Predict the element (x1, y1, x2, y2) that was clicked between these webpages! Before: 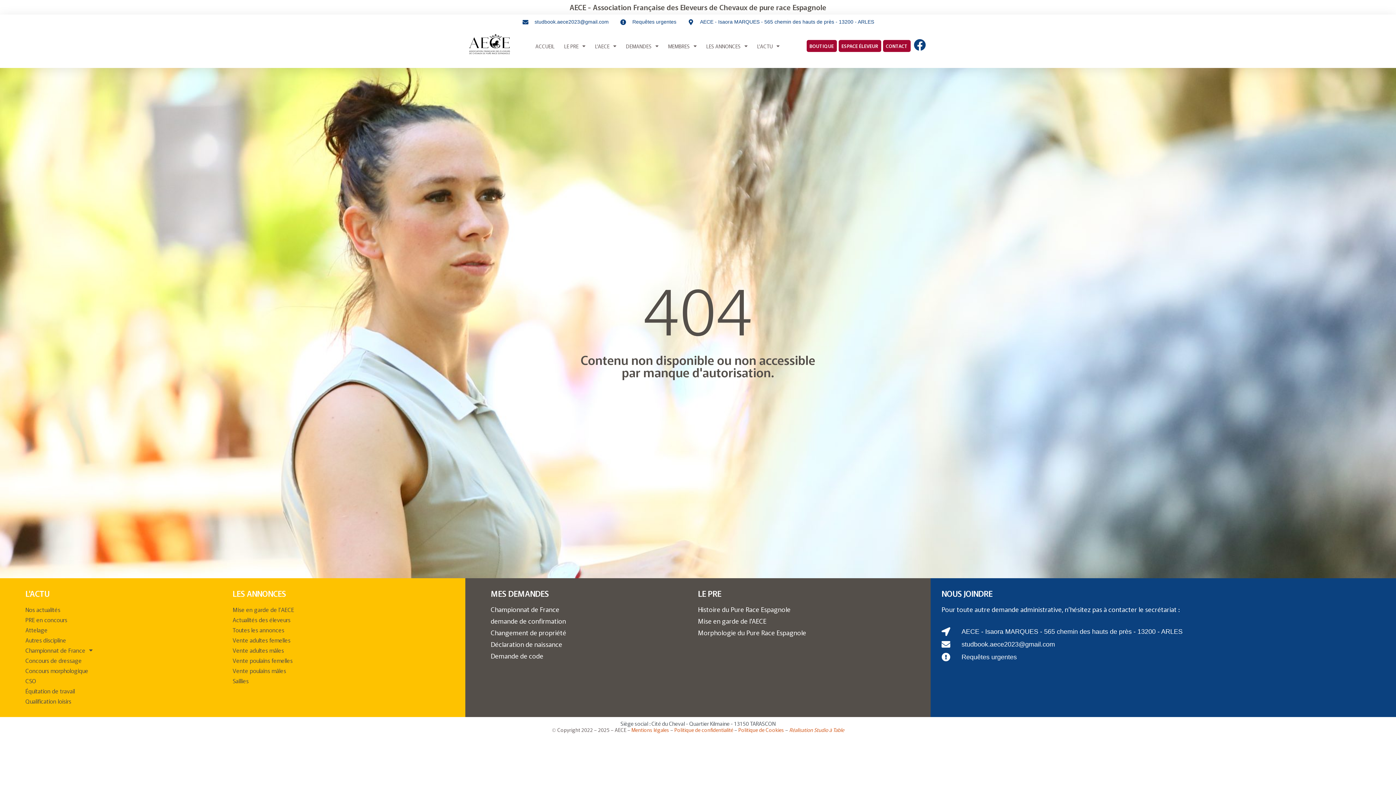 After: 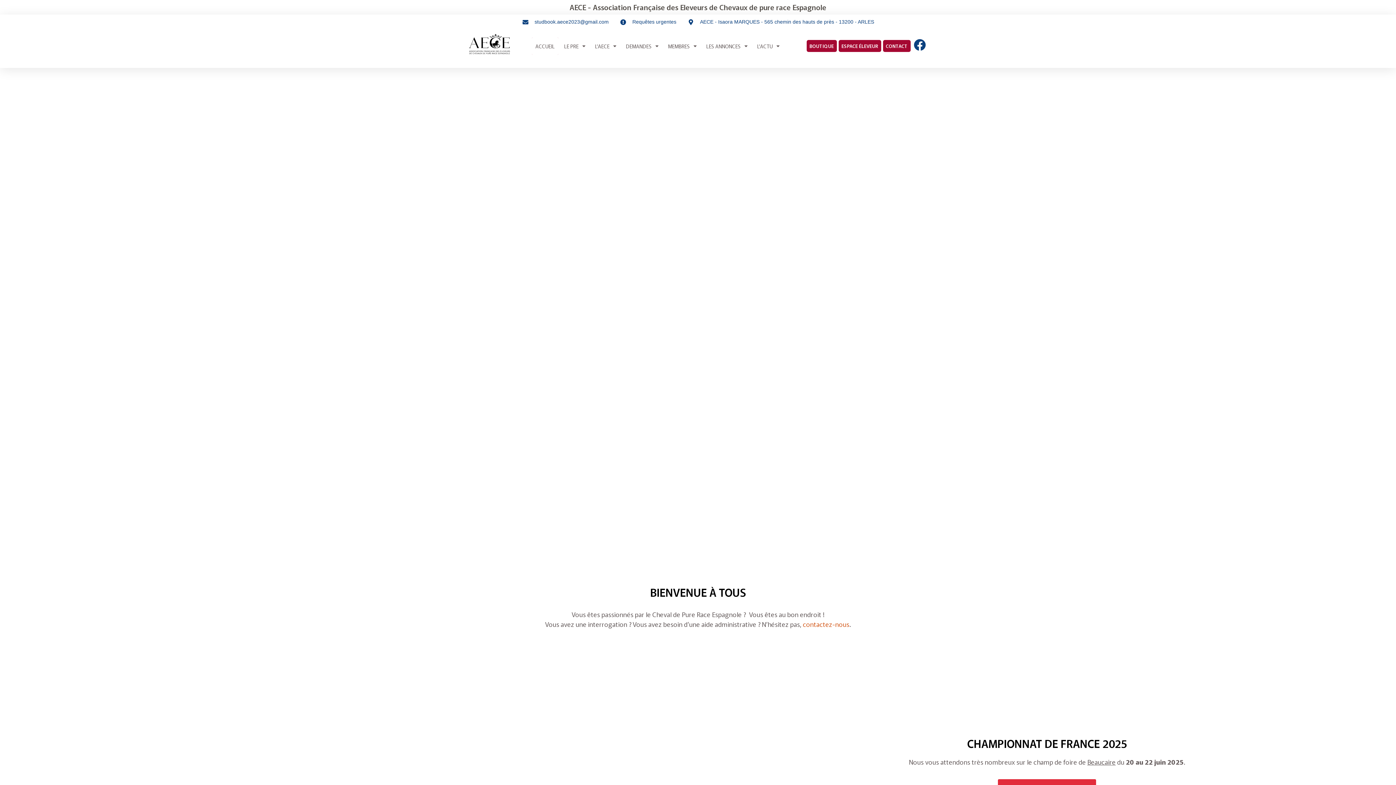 Action: bbox: (569, 1, 826, 12) label: AECE - Association Française des Eleveurs de Chevaux de pure race Espagnole